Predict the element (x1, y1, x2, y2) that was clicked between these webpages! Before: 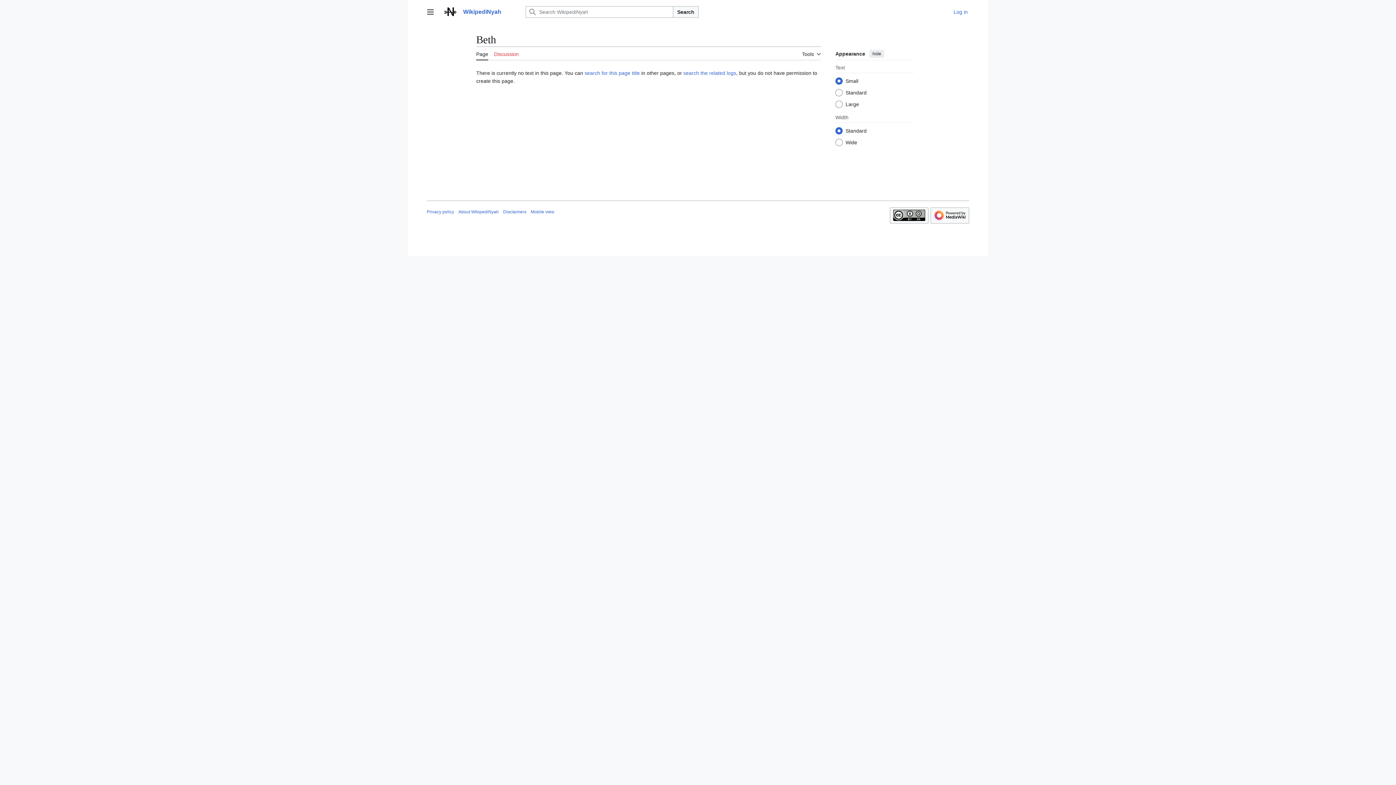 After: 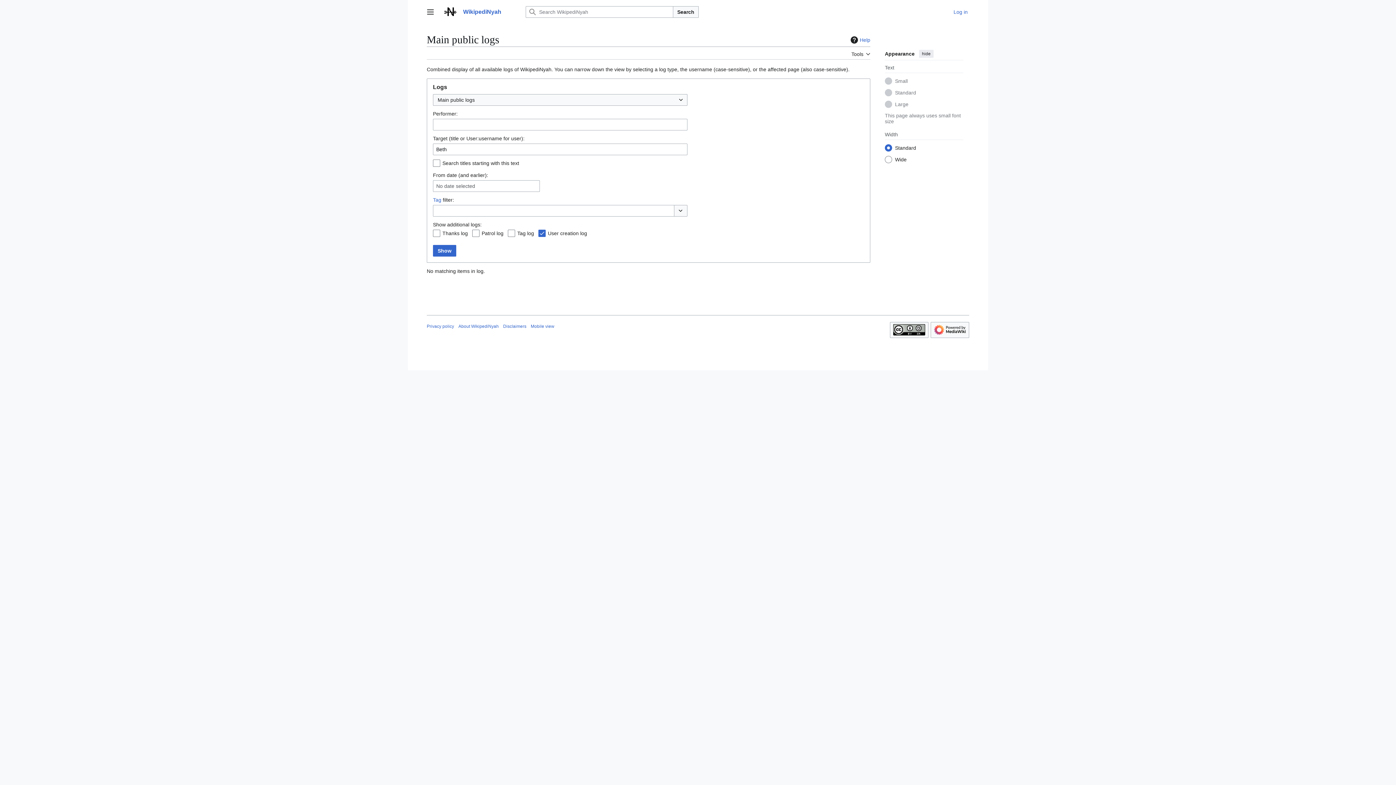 Action: bbox: (683, 70, 736, 76) label: search the related logs